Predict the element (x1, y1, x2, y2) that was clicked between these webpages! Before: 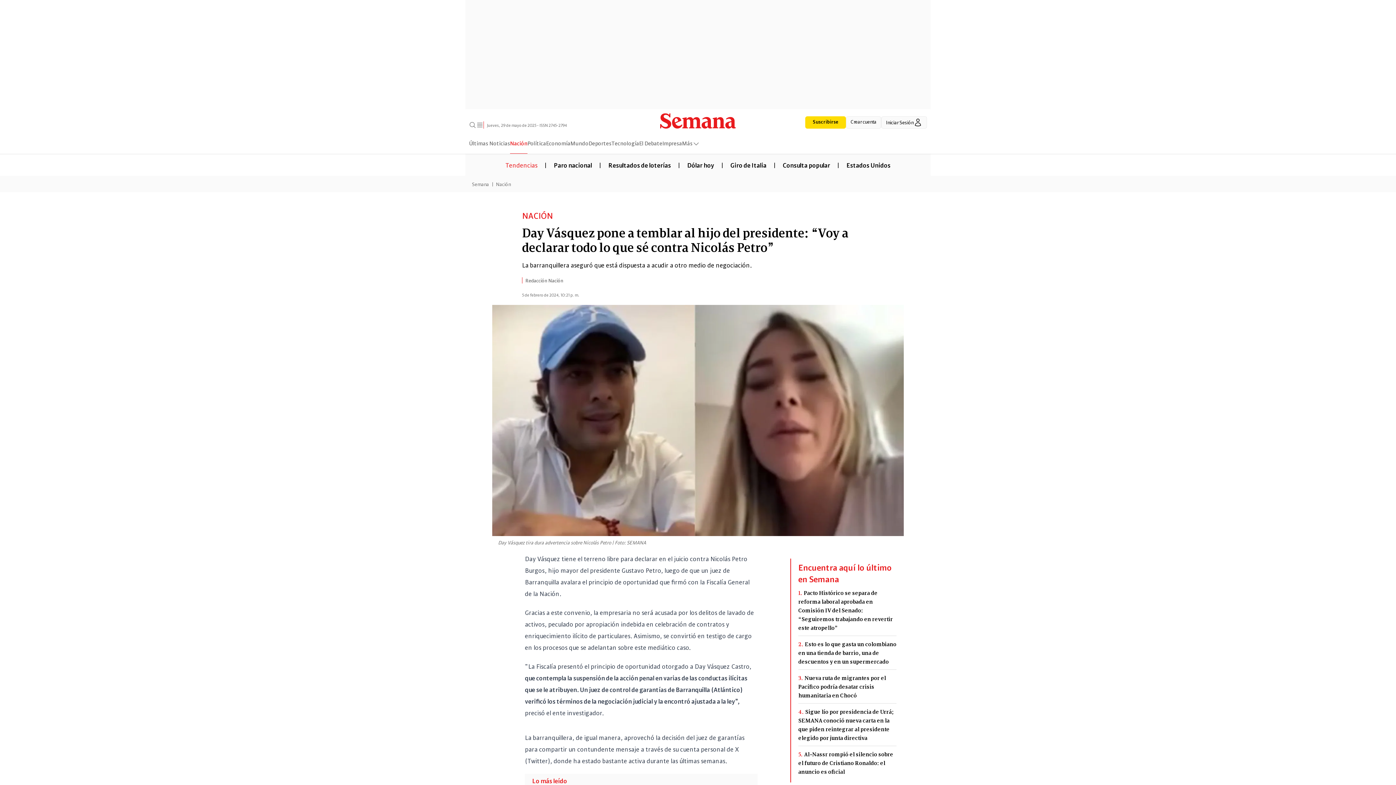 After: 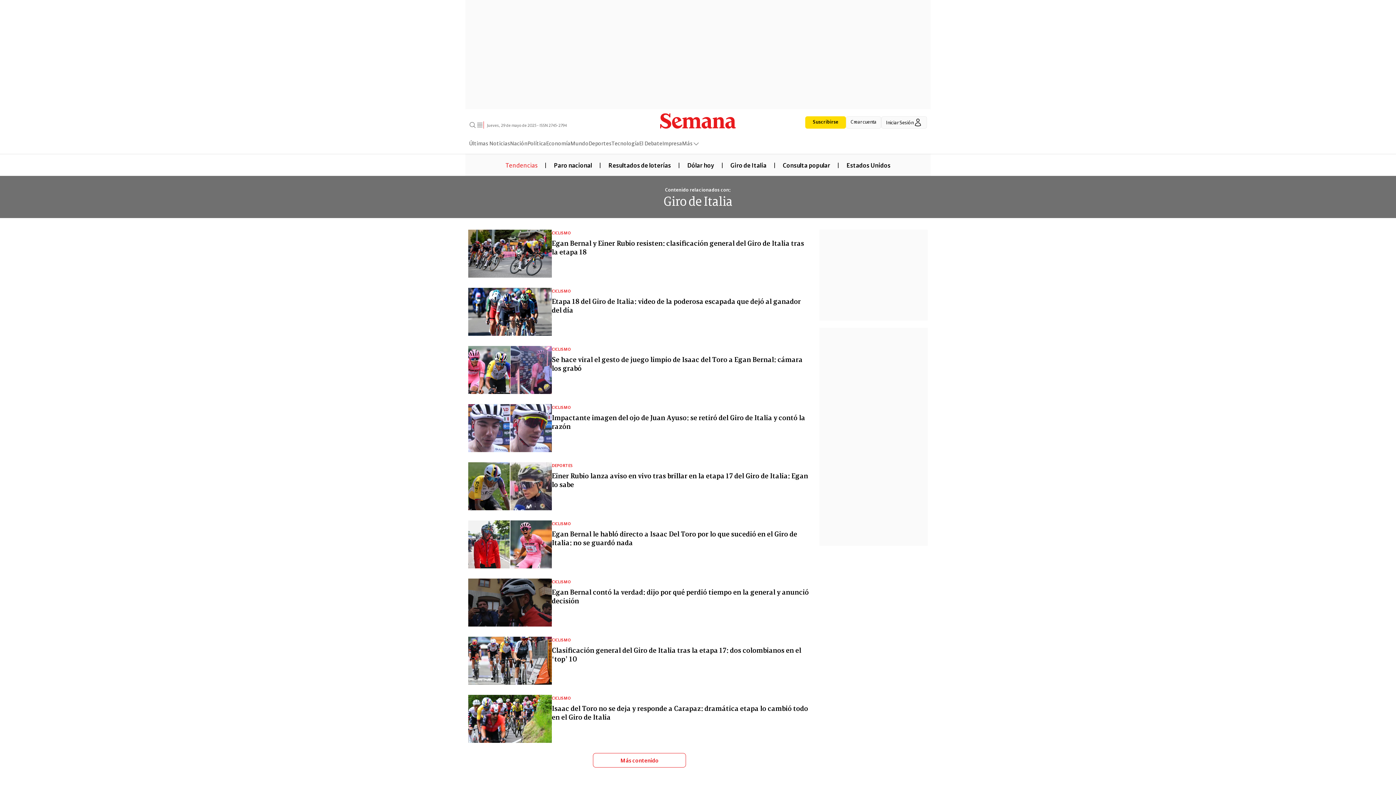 Action: bbox: (723, 160, 774, 168) label: Giro de Italia